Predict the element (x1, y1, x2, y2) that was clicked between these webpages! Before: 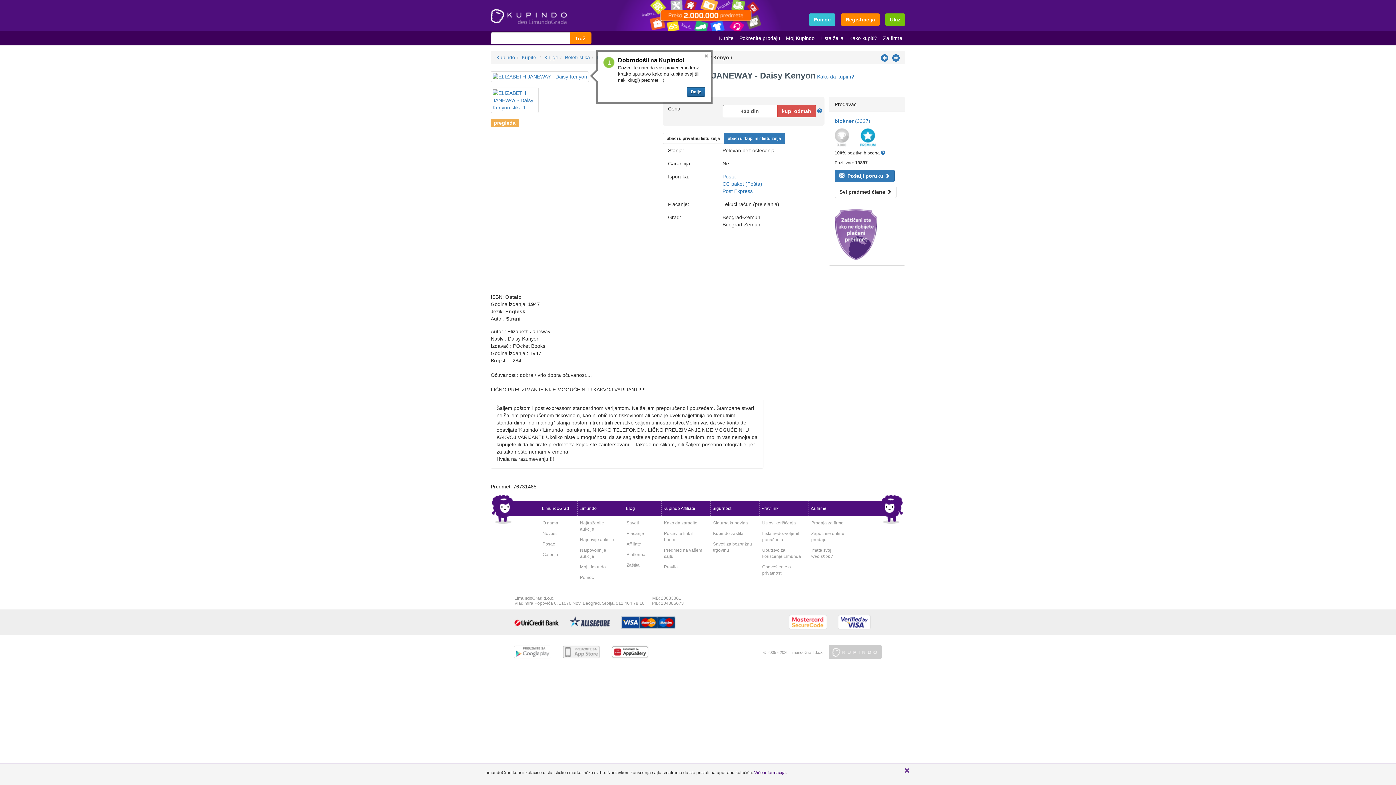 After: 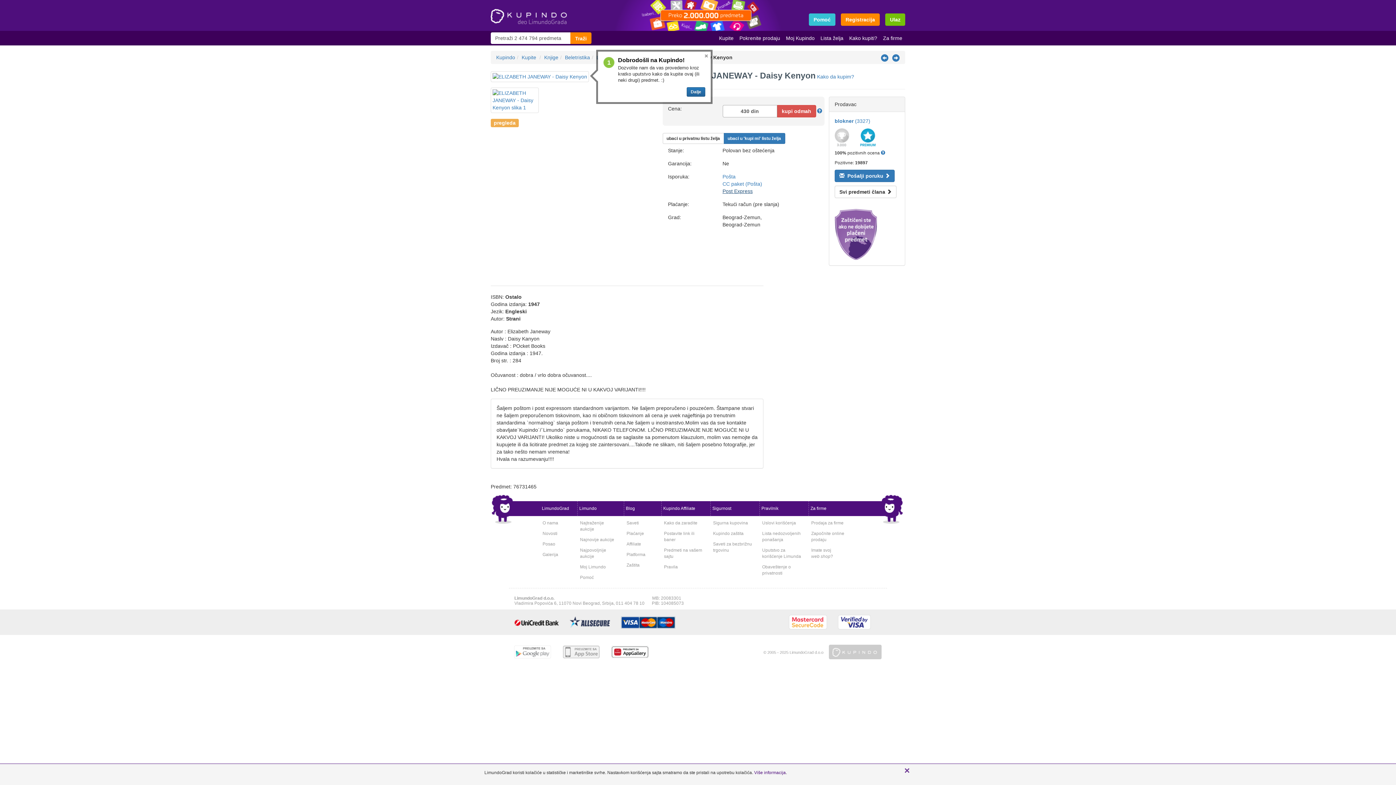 Action: bbox: (722, 188, 752, 194) label: Post Express